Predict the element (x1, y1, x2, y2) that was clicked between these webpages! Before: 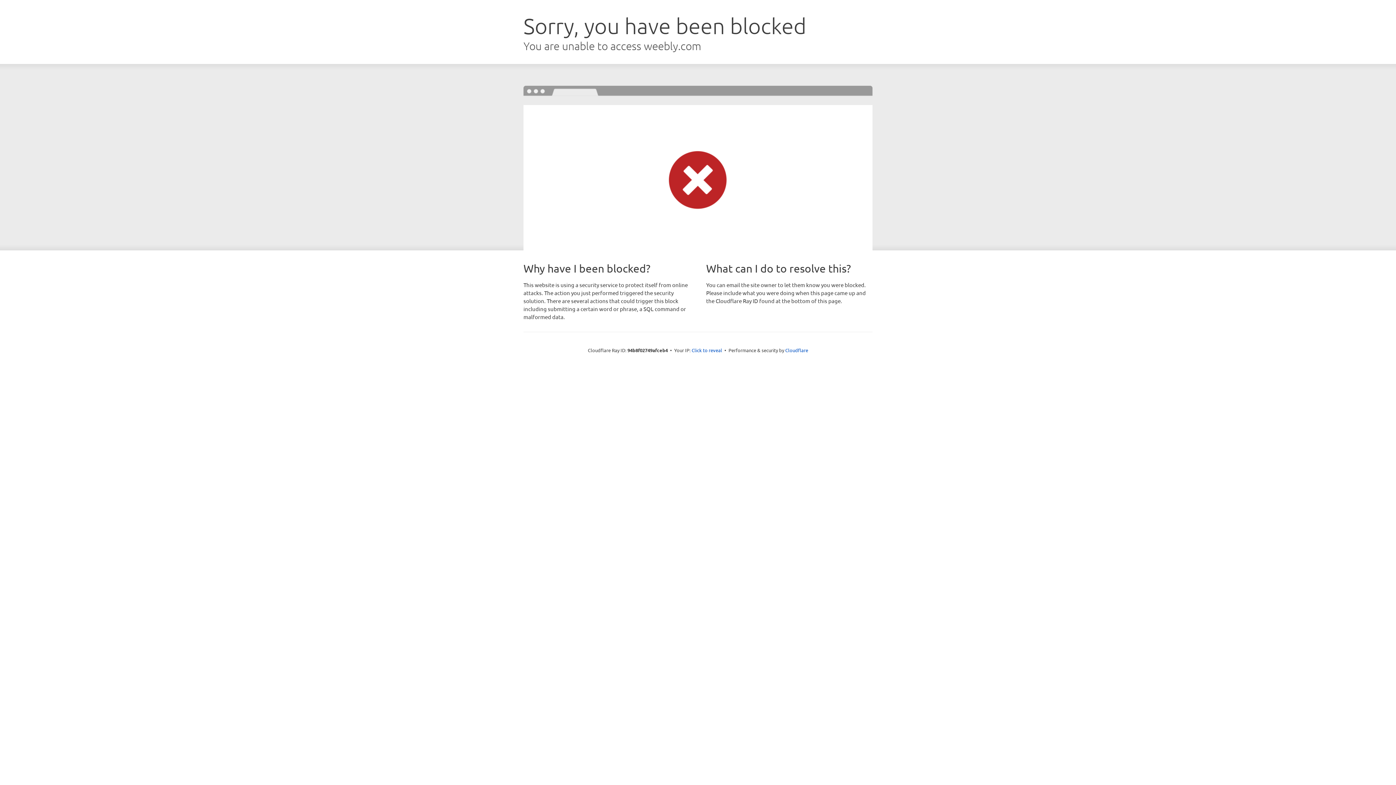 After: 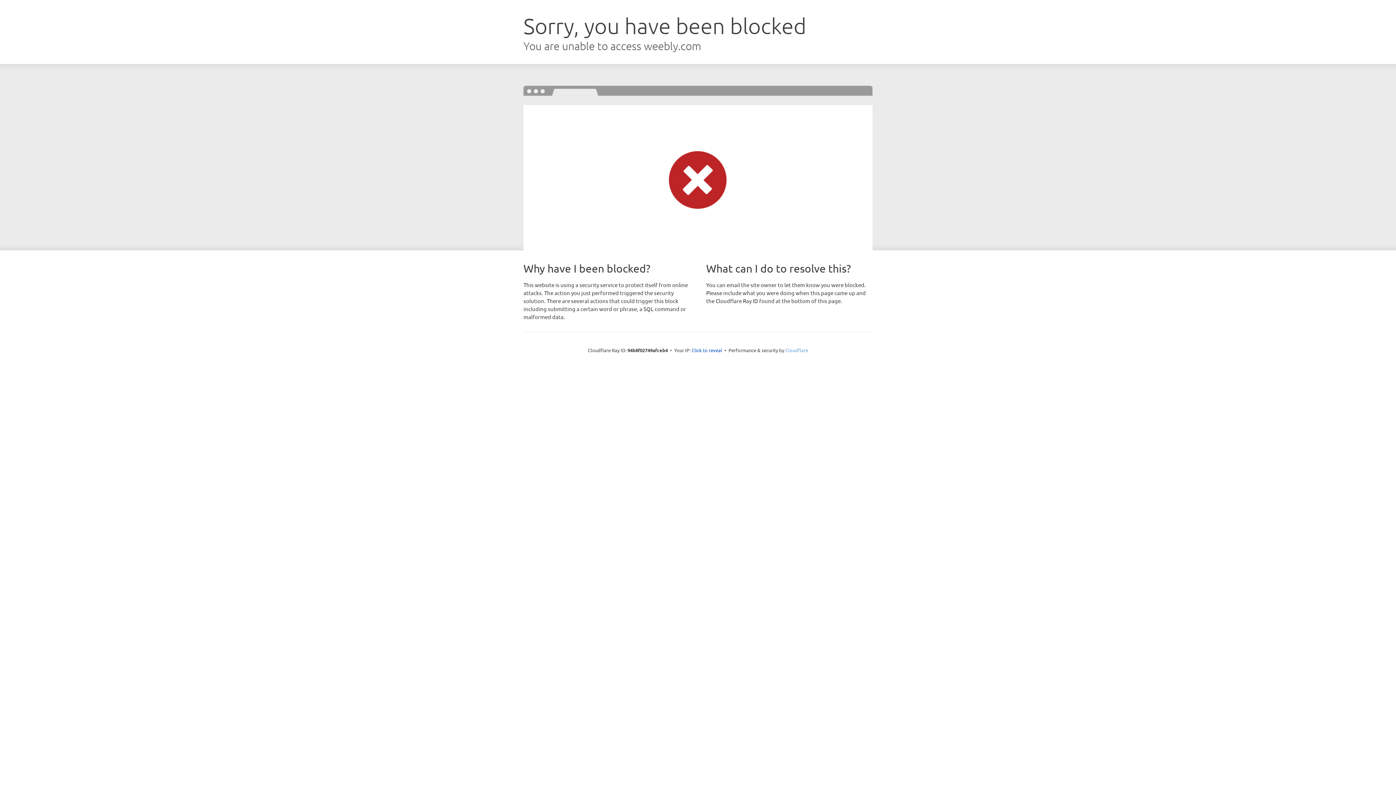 Action: label: Cloudflare bbox: (785, 347, 808, 353)